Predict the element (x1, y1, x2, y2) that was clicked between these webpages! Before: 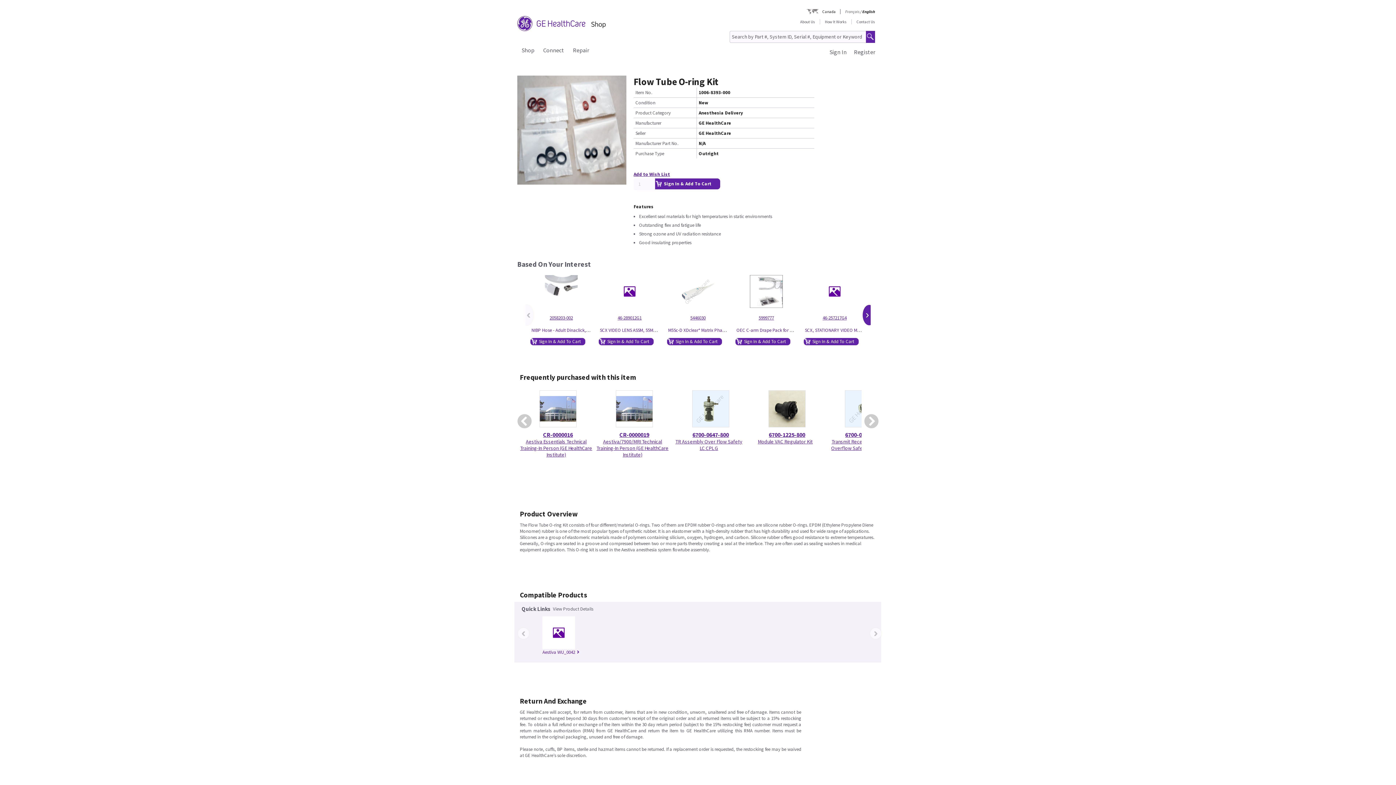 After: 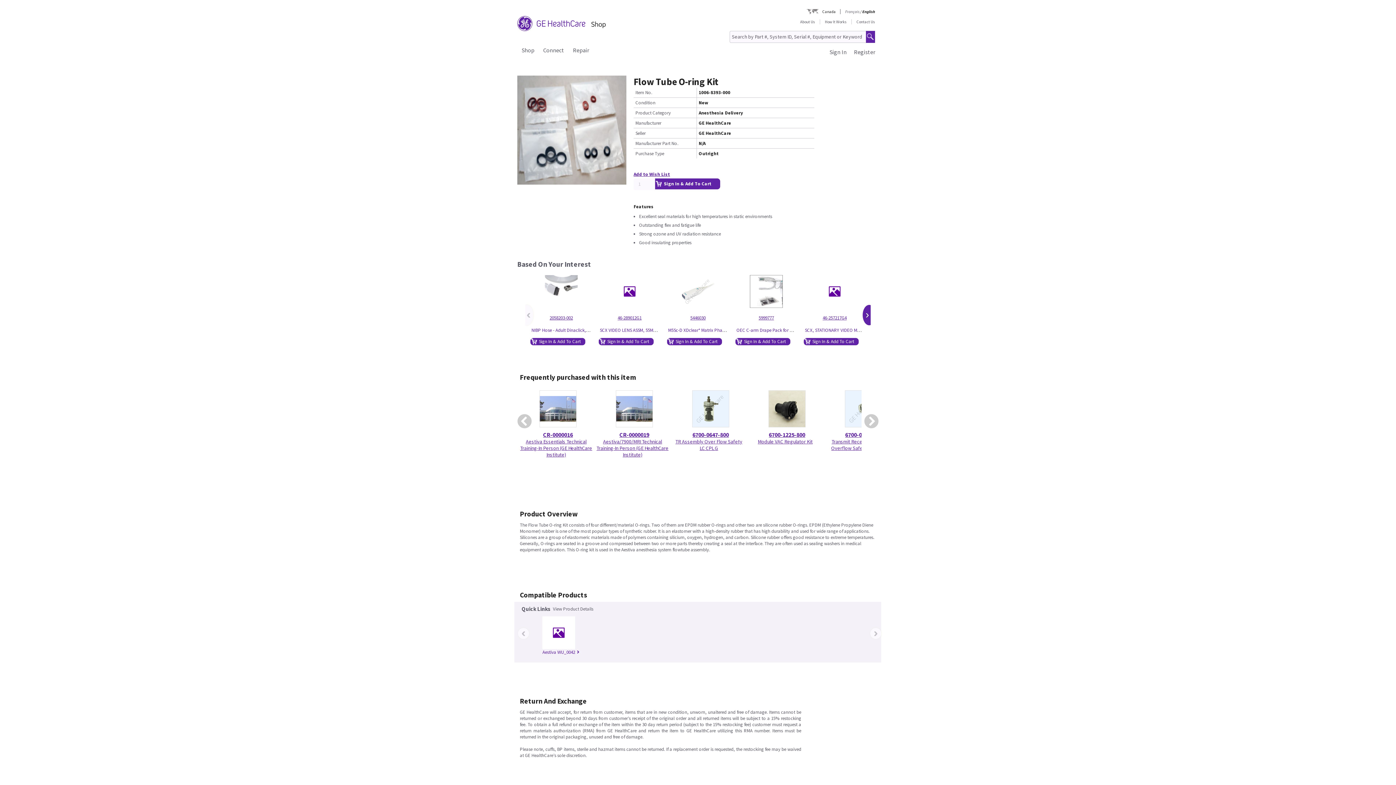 Action: bbox: (870, 628, 881, 639) label:  › 